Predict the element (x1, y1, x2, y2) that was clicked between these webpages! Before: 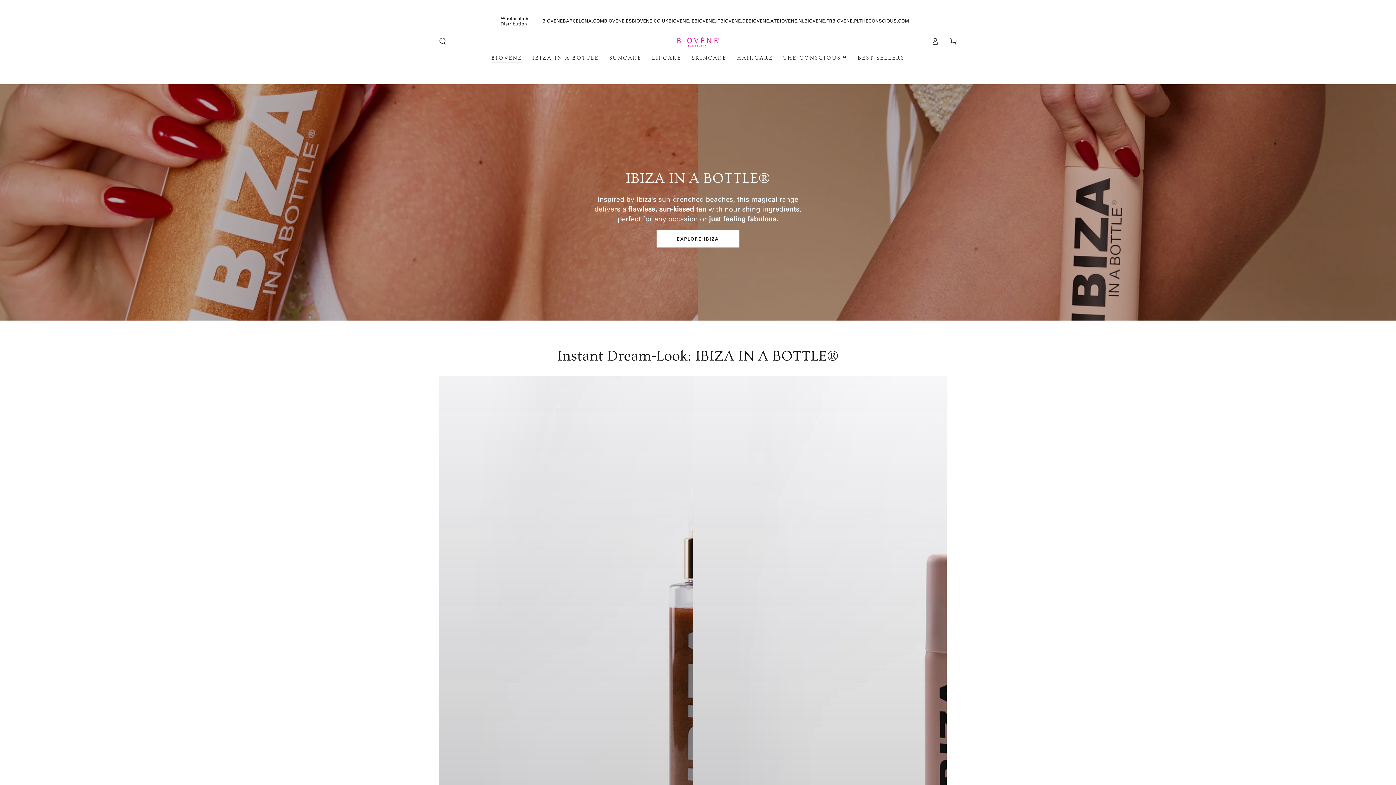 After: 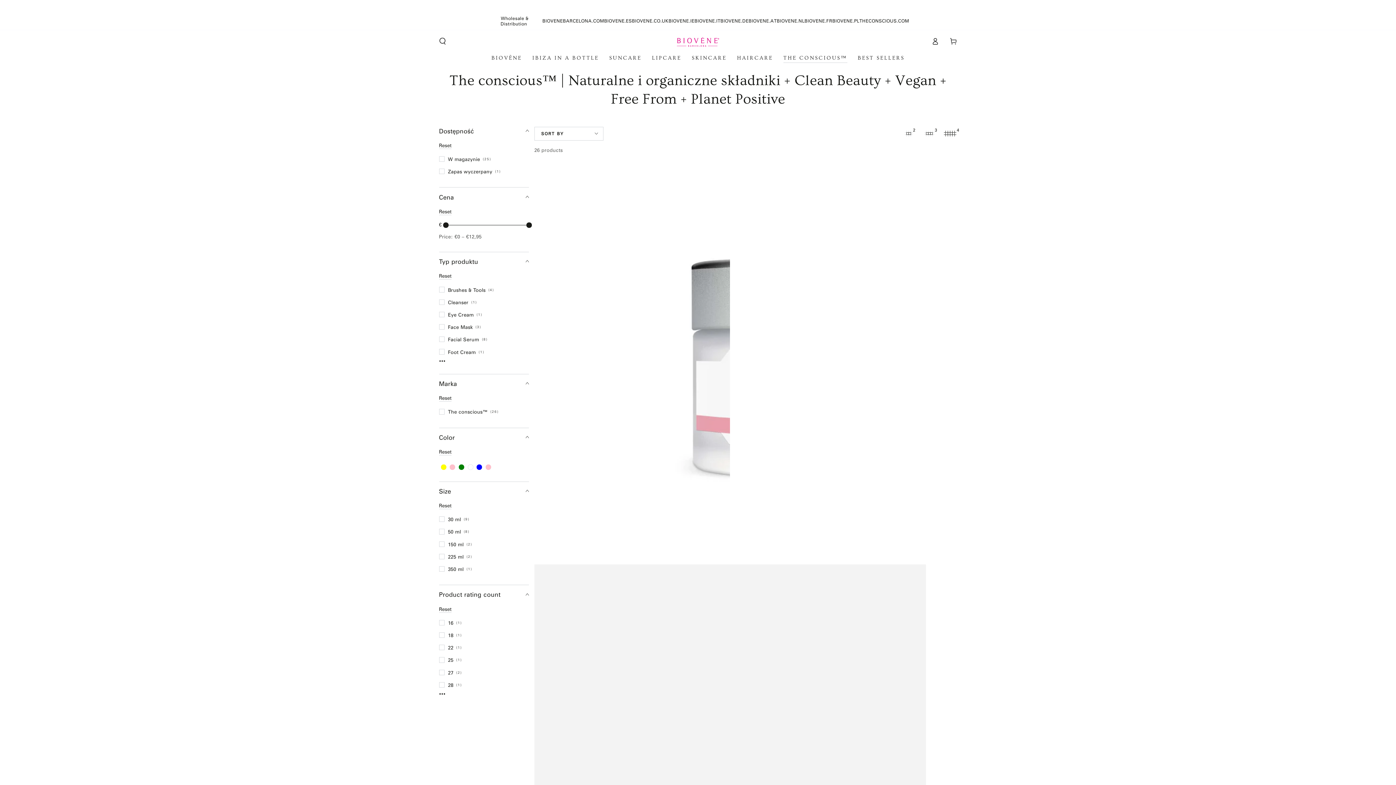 Action: bbox: (778, 48, 852, 67) label: THE CONSCIOUS™